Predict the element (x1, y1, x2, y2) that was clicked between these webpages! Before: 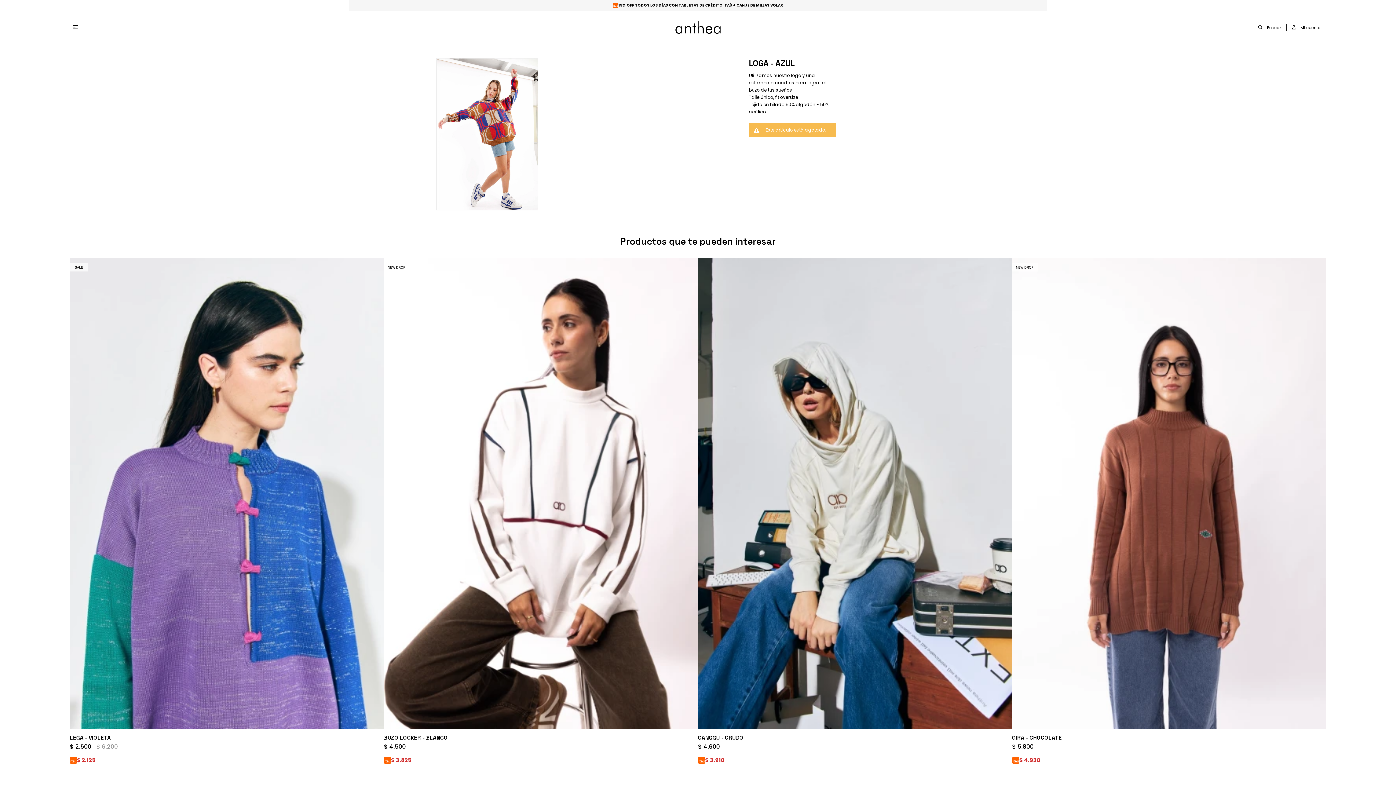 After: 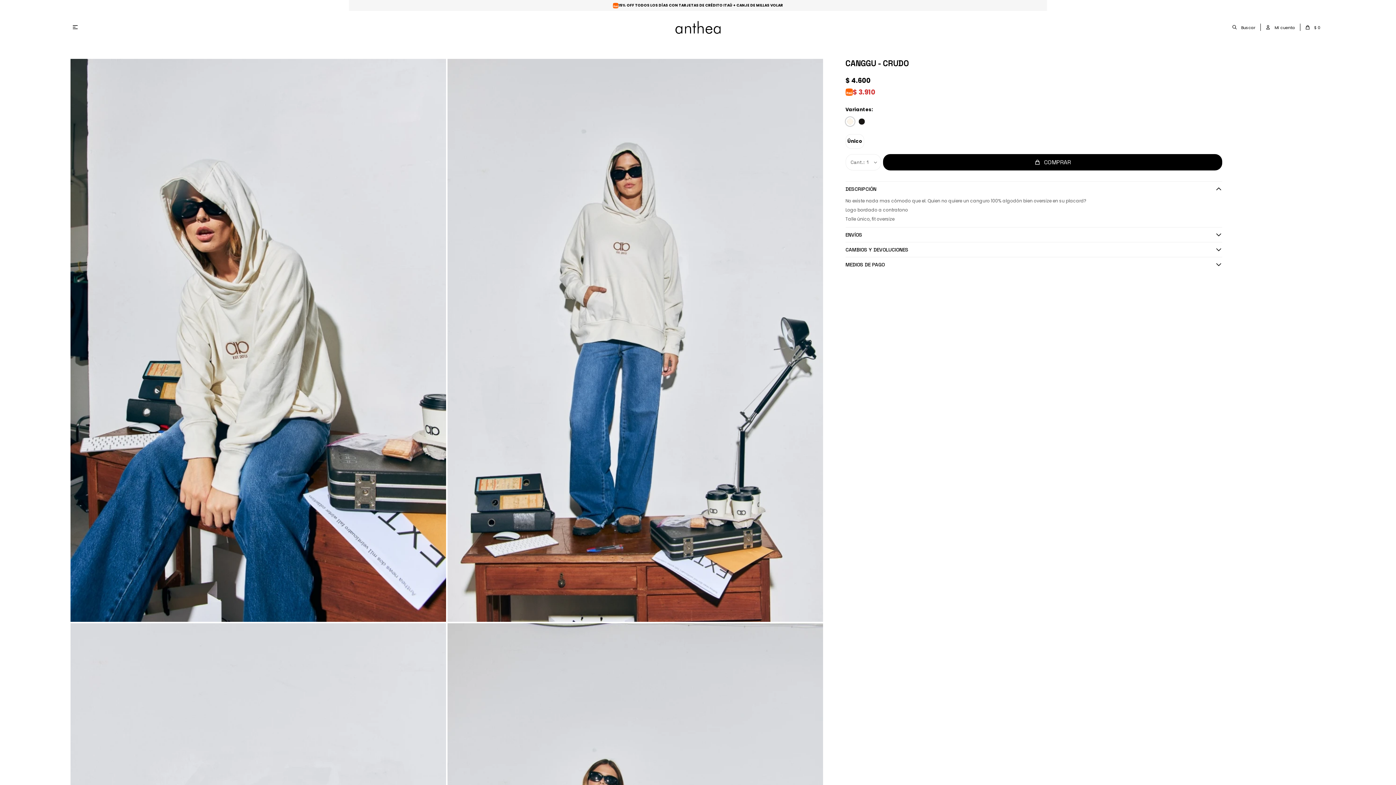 Action: label: CANGGU - CRUDO bbox: (698, 734, 1008, 741)